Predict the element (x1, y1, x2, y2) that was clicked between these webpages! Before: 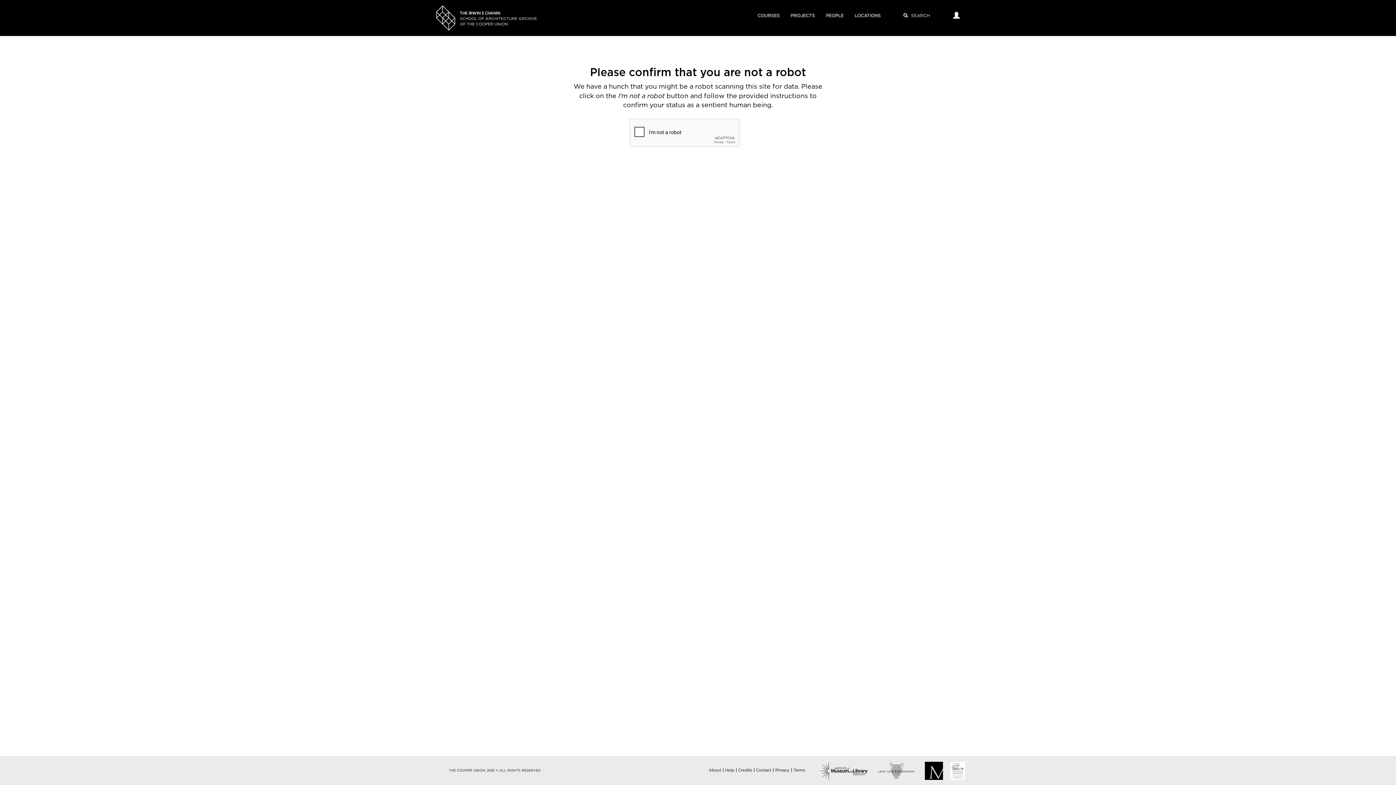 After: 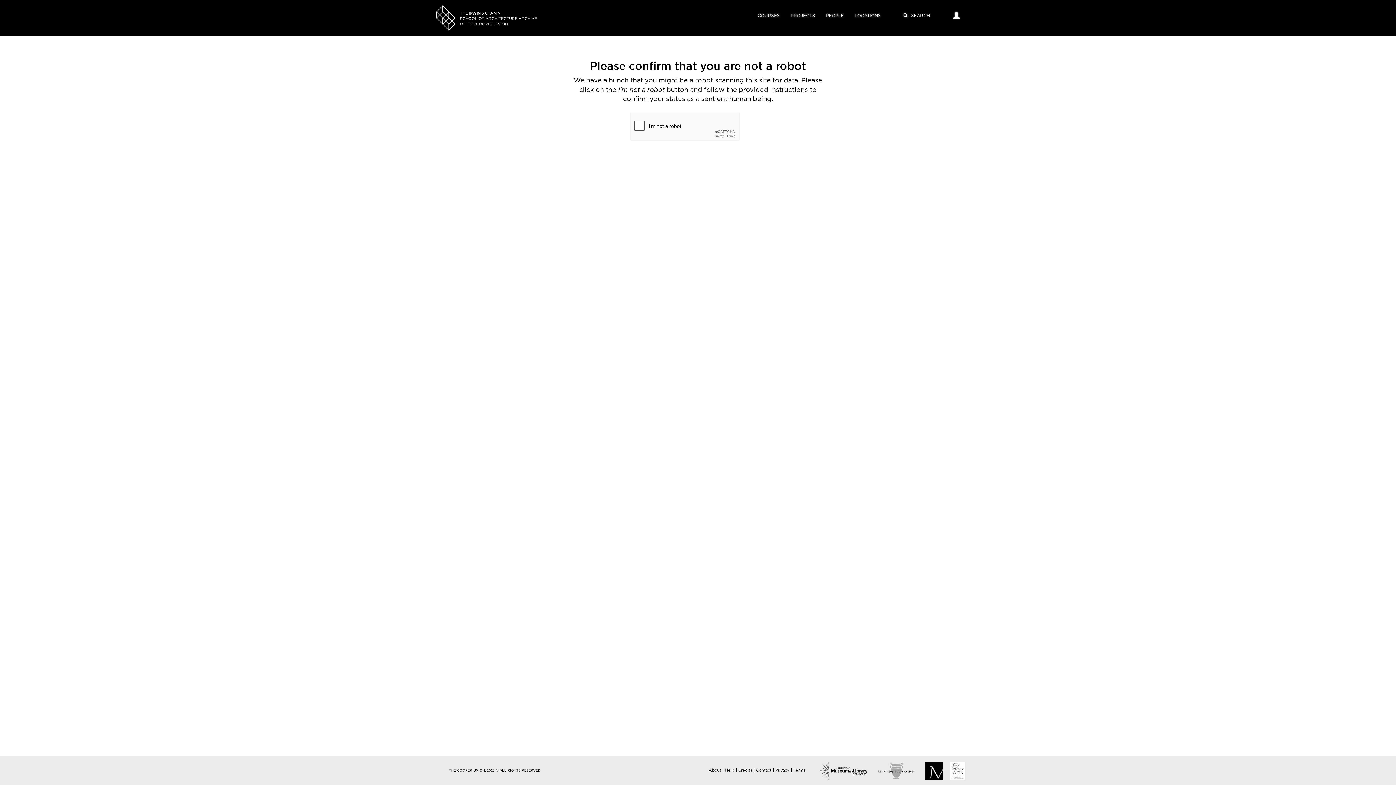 Action: bbox: (436, 5, 455, 30)